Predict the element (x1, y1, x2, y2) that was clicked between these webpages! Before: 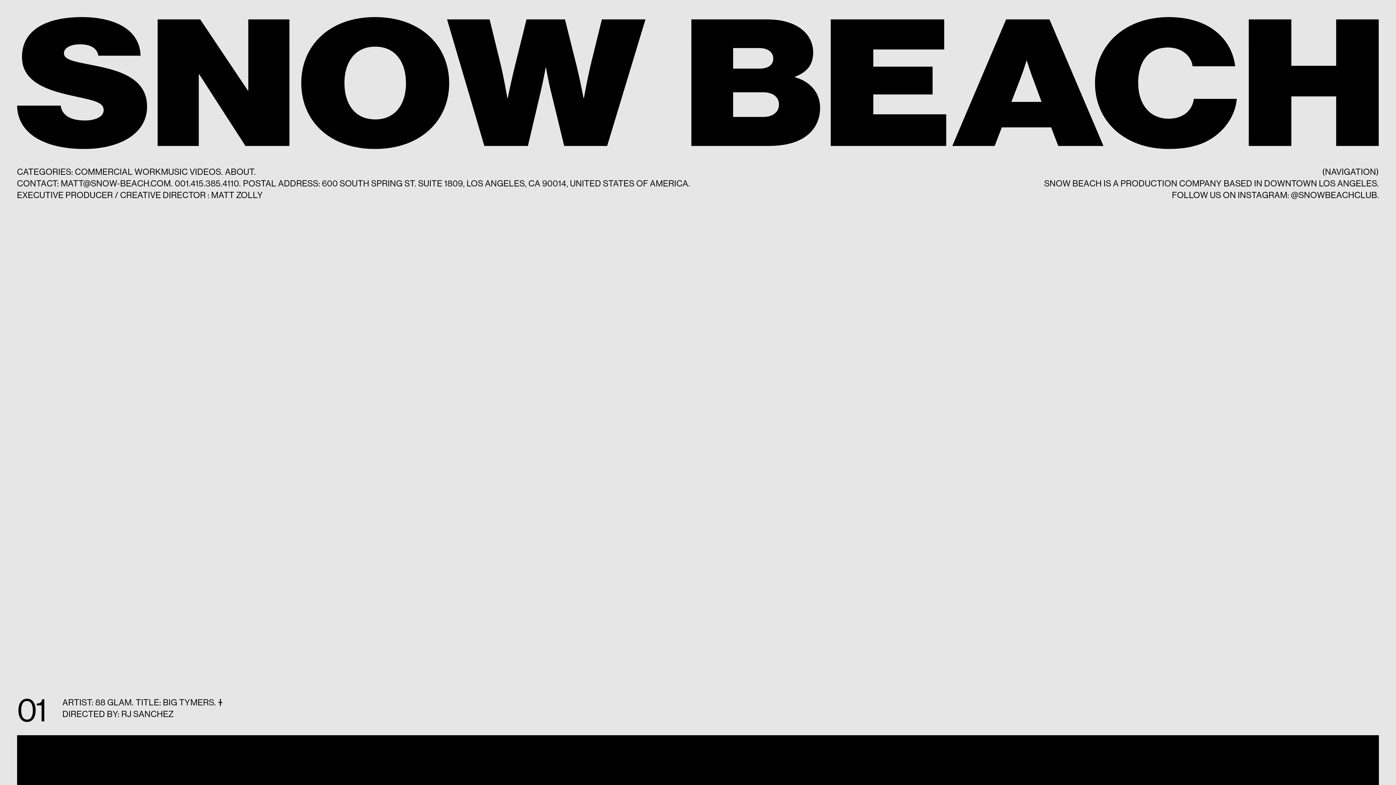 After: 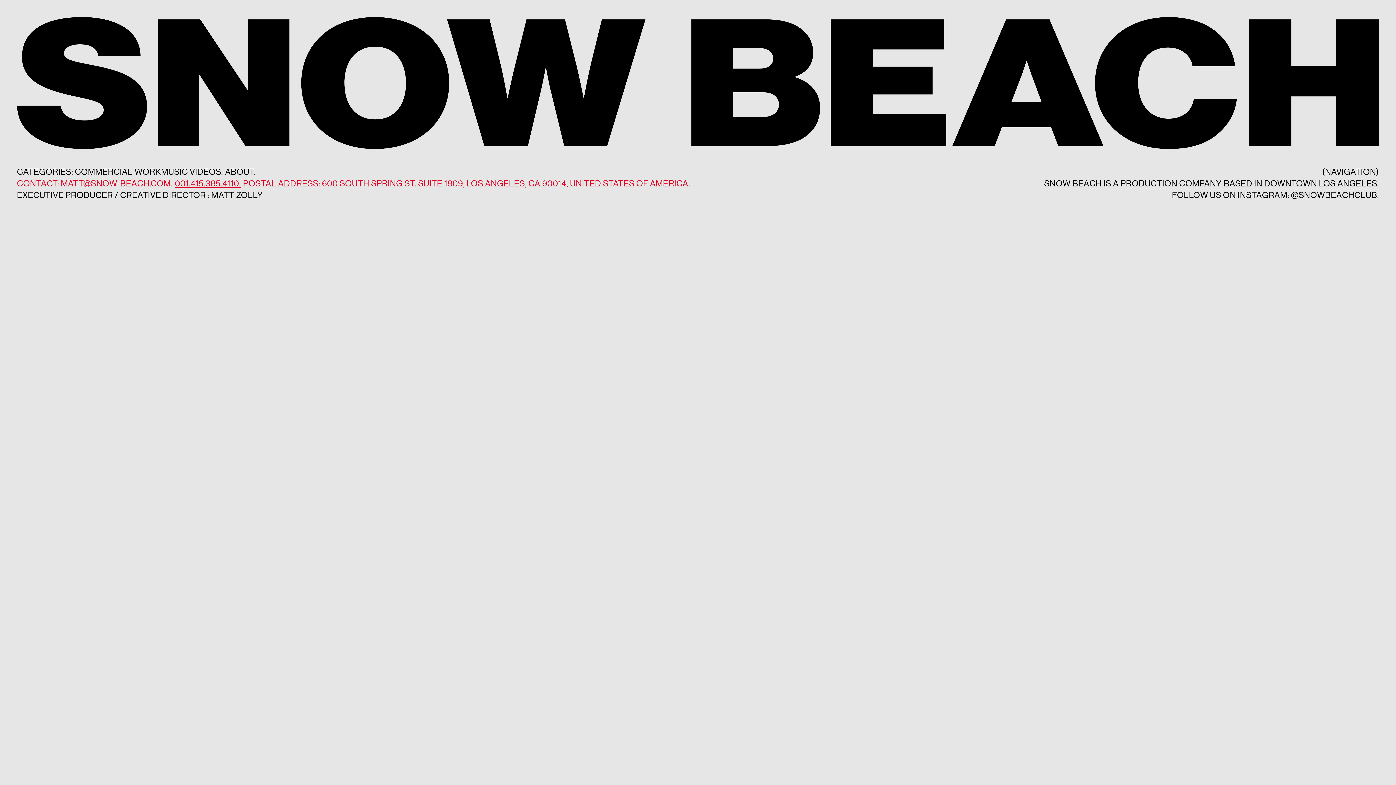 Action: bbox: (174, 178, 240, 188) label: 001.415.385.4110